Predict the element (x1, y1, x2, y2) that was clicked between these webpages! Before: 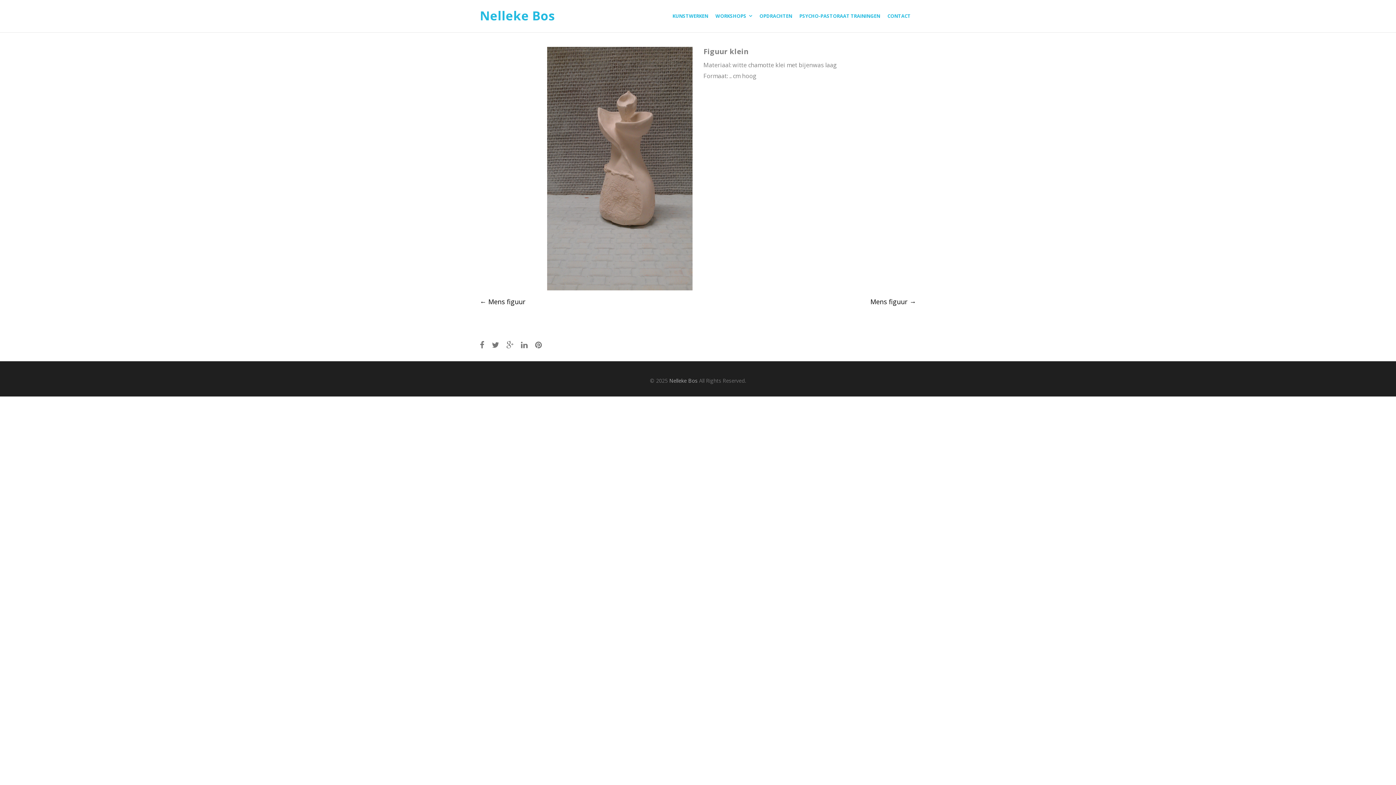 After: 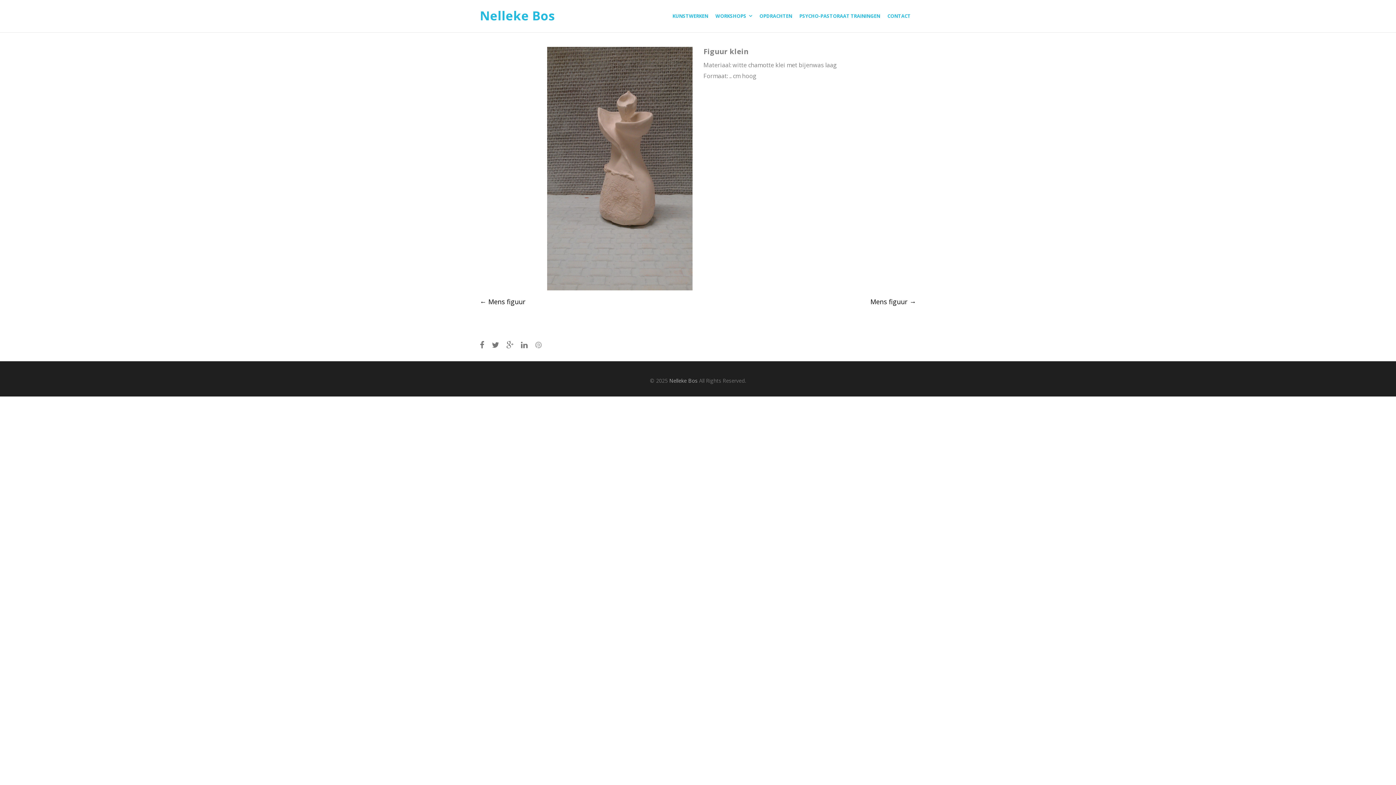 Action: bbox: (535, 339, 542, 350)